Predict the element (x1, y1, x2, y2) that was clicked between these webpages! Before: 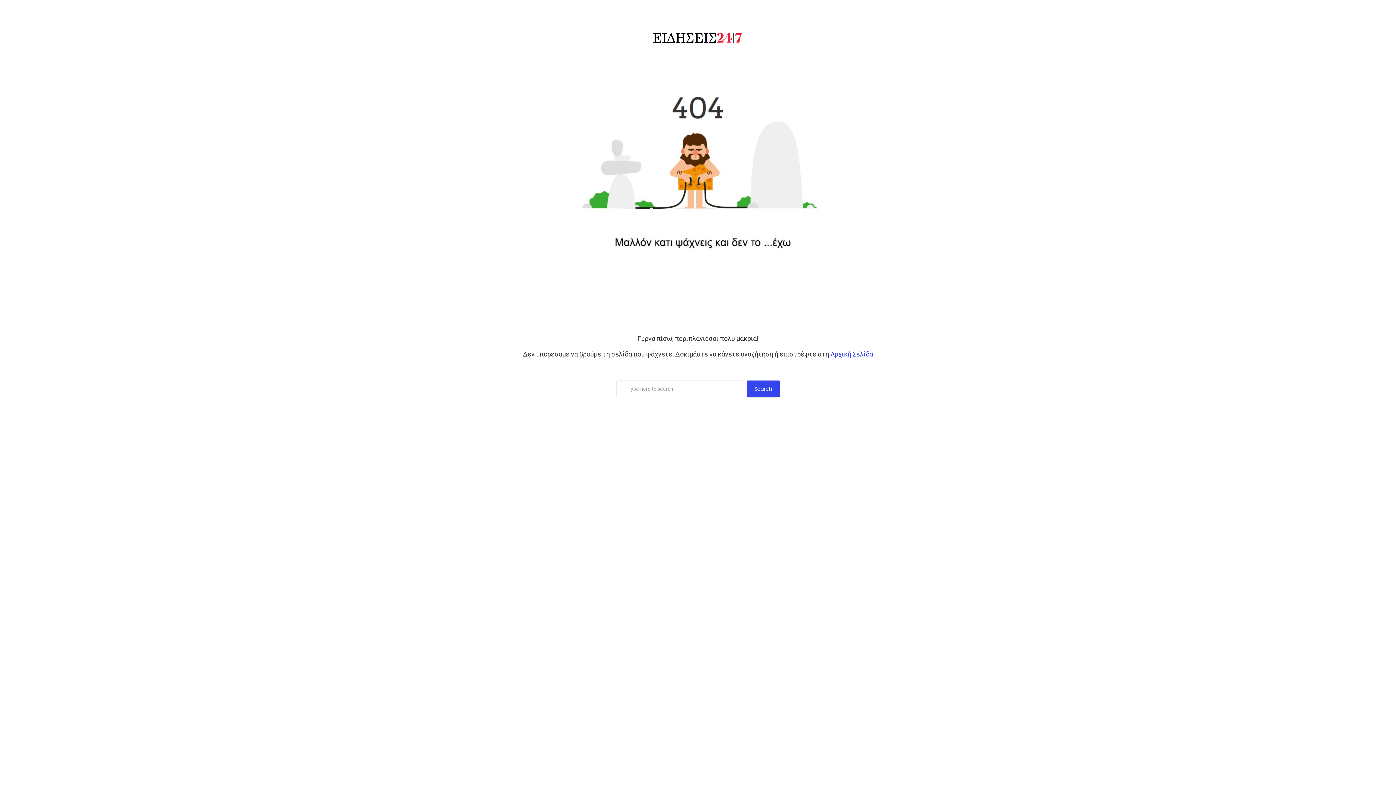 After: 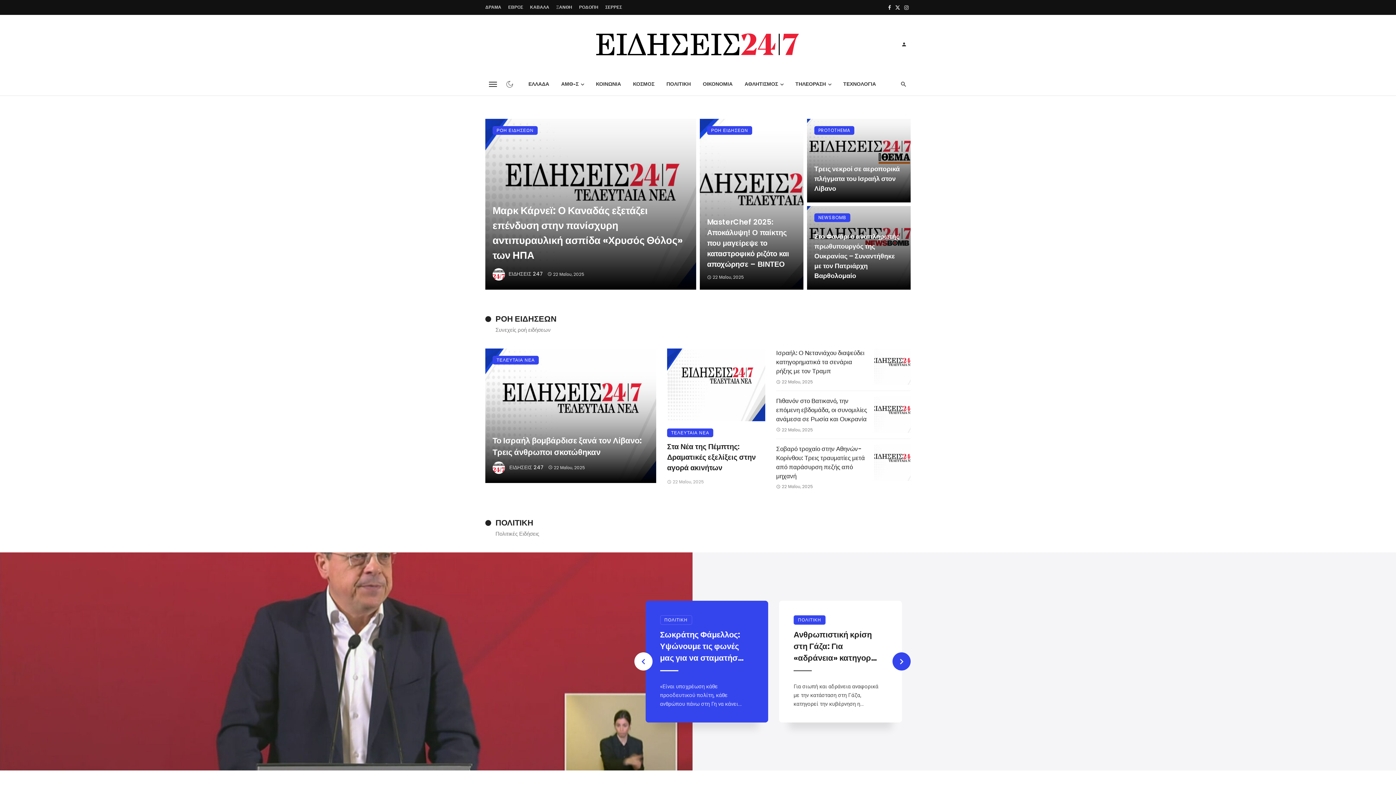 Action: bbox: (652, 25, 743, 46)